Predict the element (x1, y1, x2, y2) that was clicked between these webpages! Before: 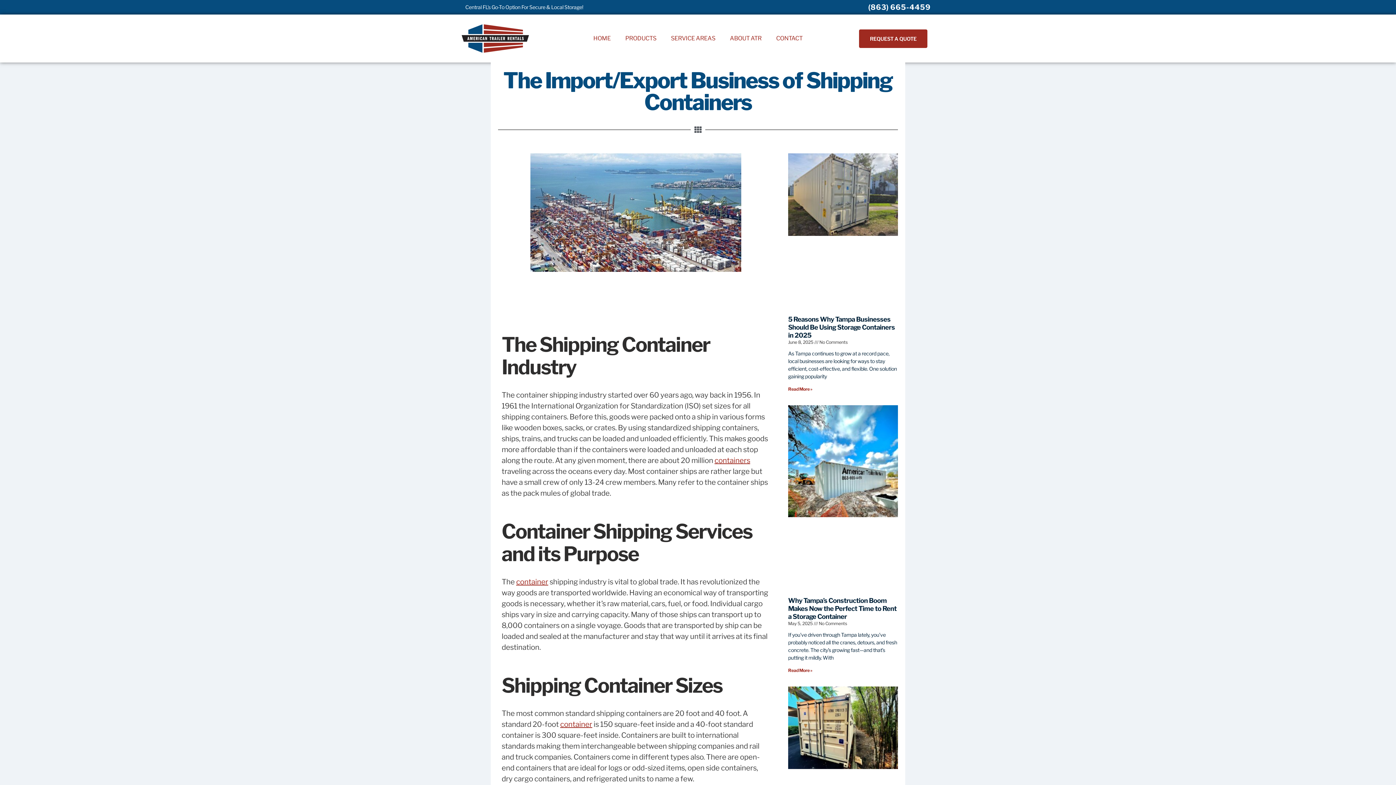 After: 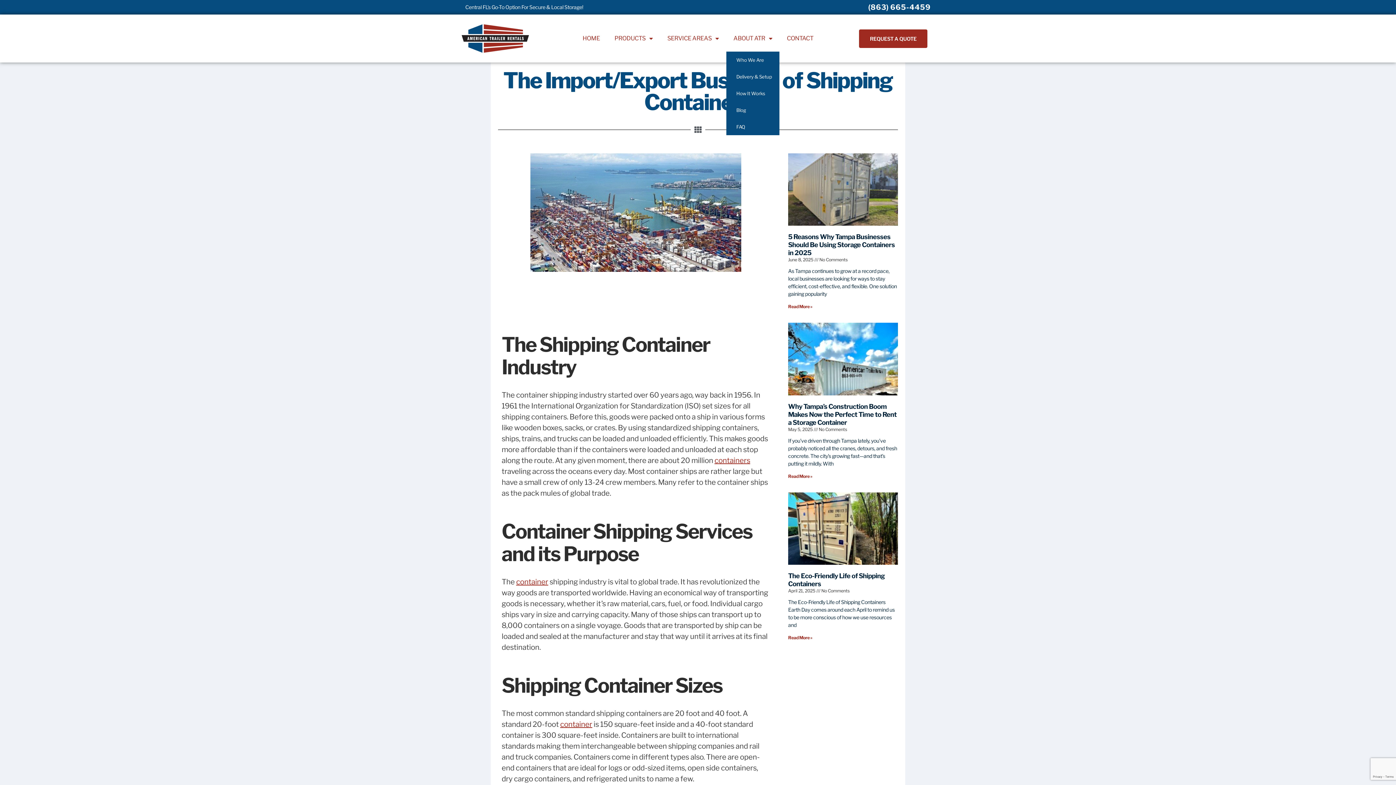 Action: label: ABOUT ATR bbox: (722, 25, 769, 51)